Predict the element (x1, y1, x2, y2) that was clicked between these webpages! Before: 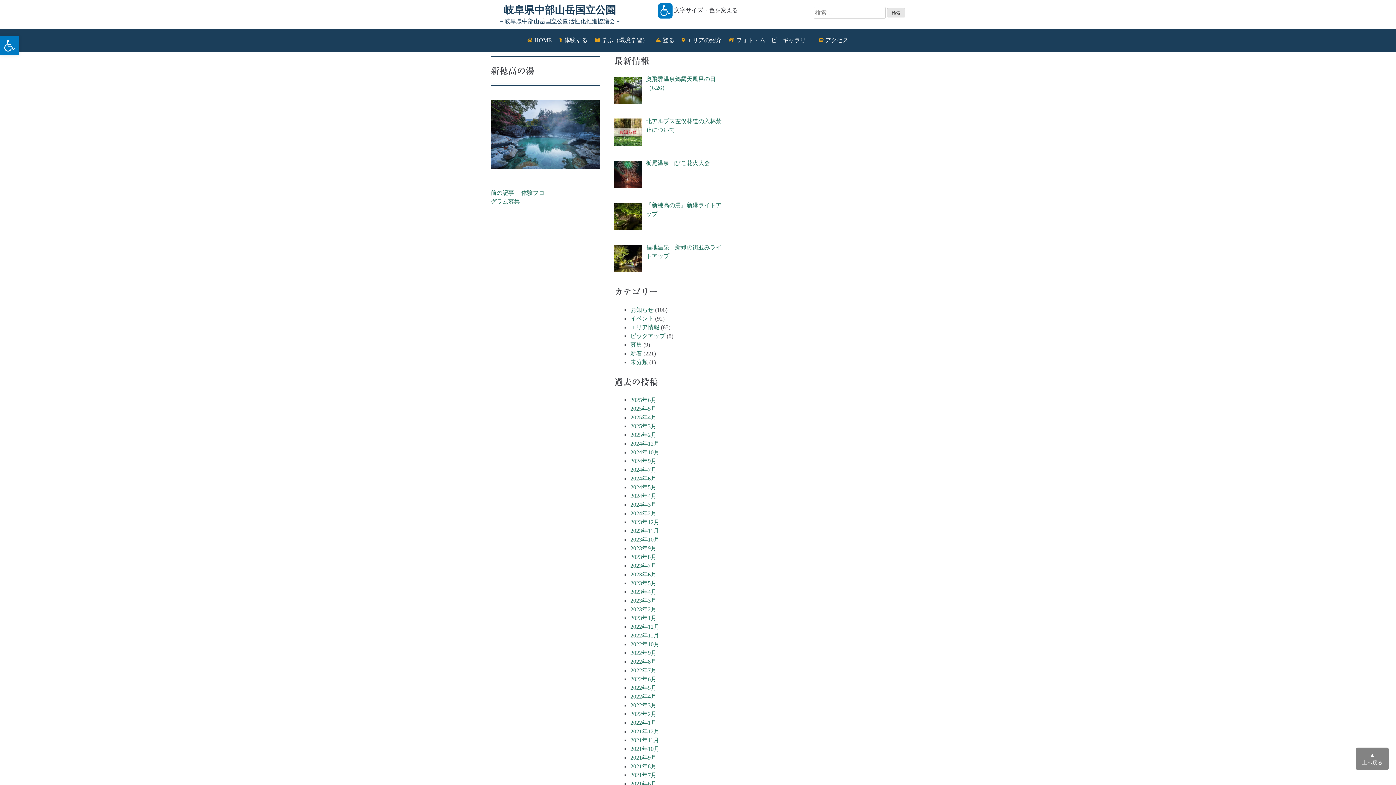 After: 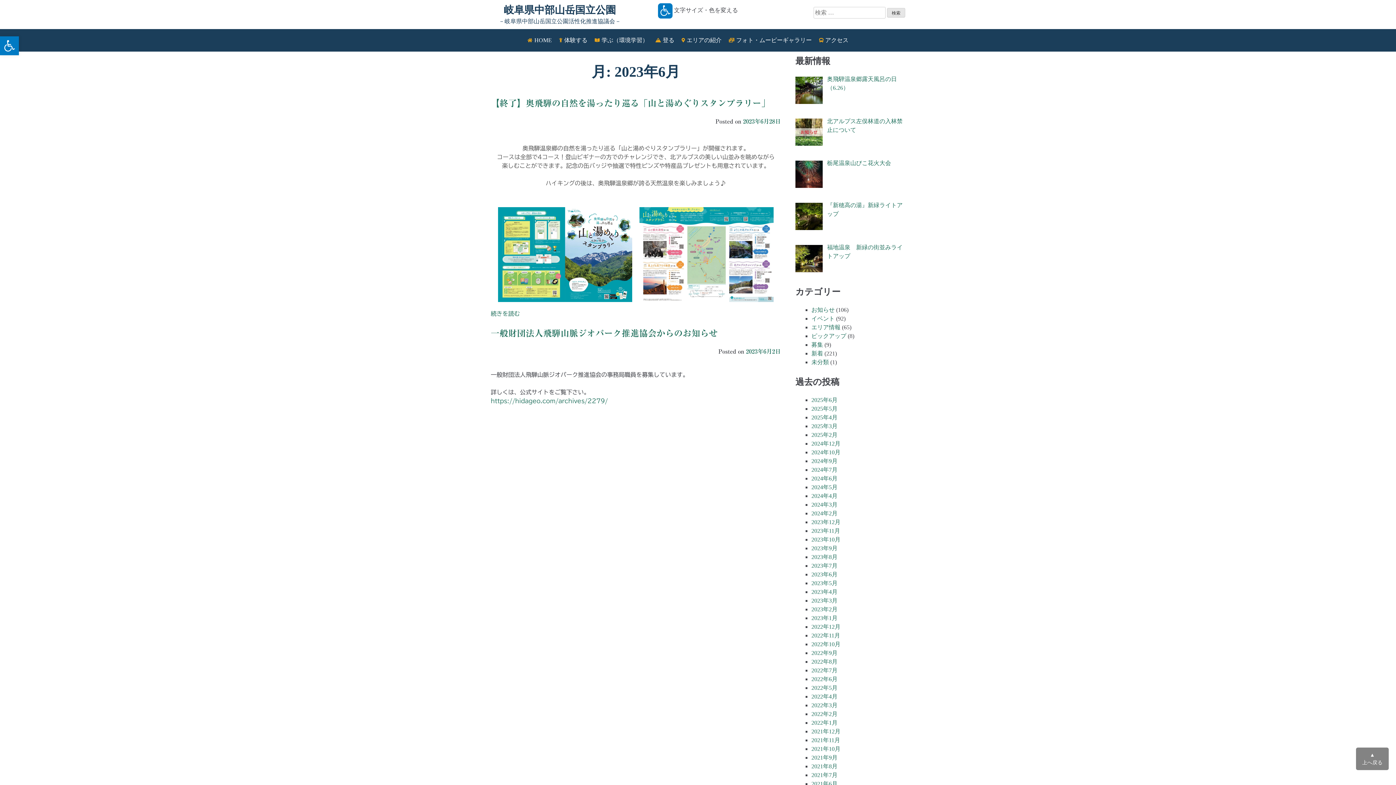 Action: label: 2023年6月 bbox: (630, 571, 656, 577)